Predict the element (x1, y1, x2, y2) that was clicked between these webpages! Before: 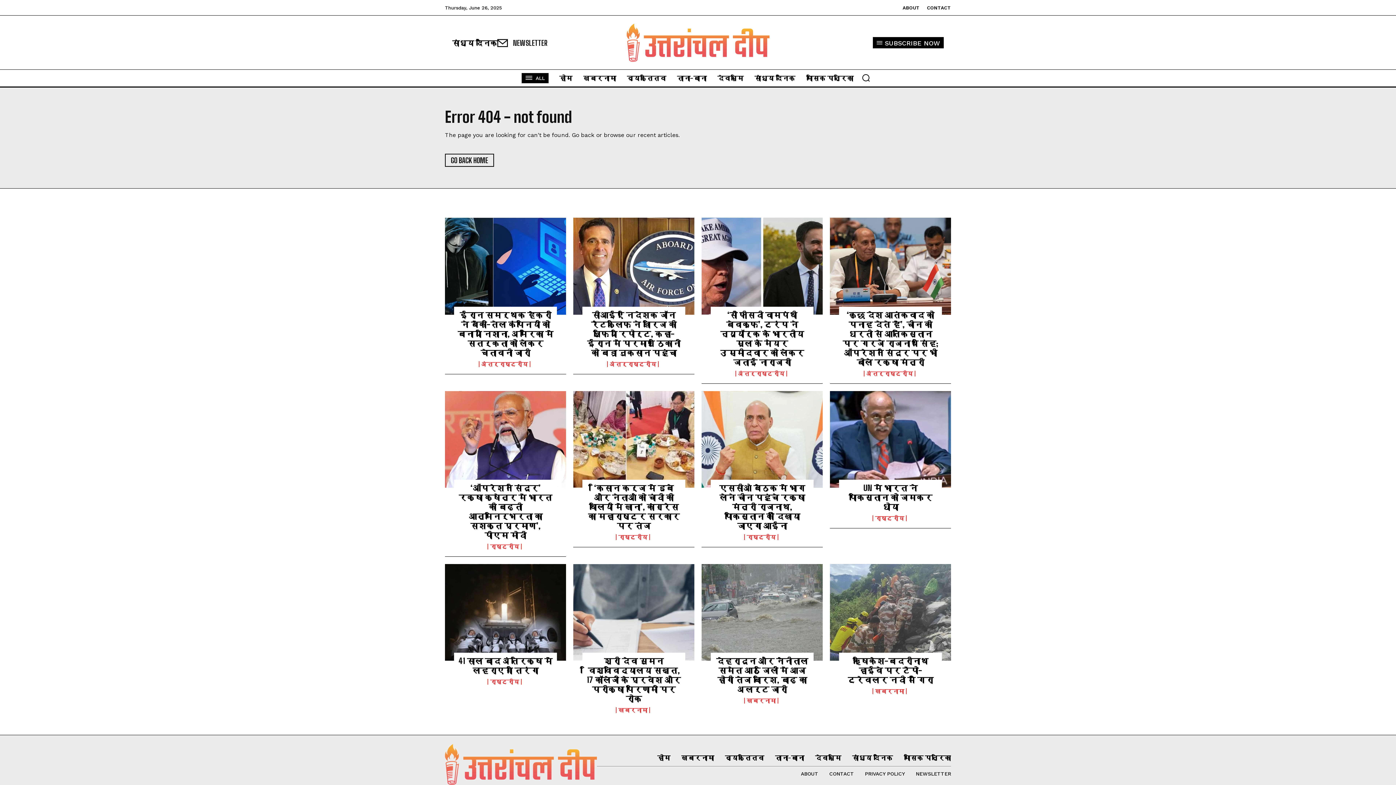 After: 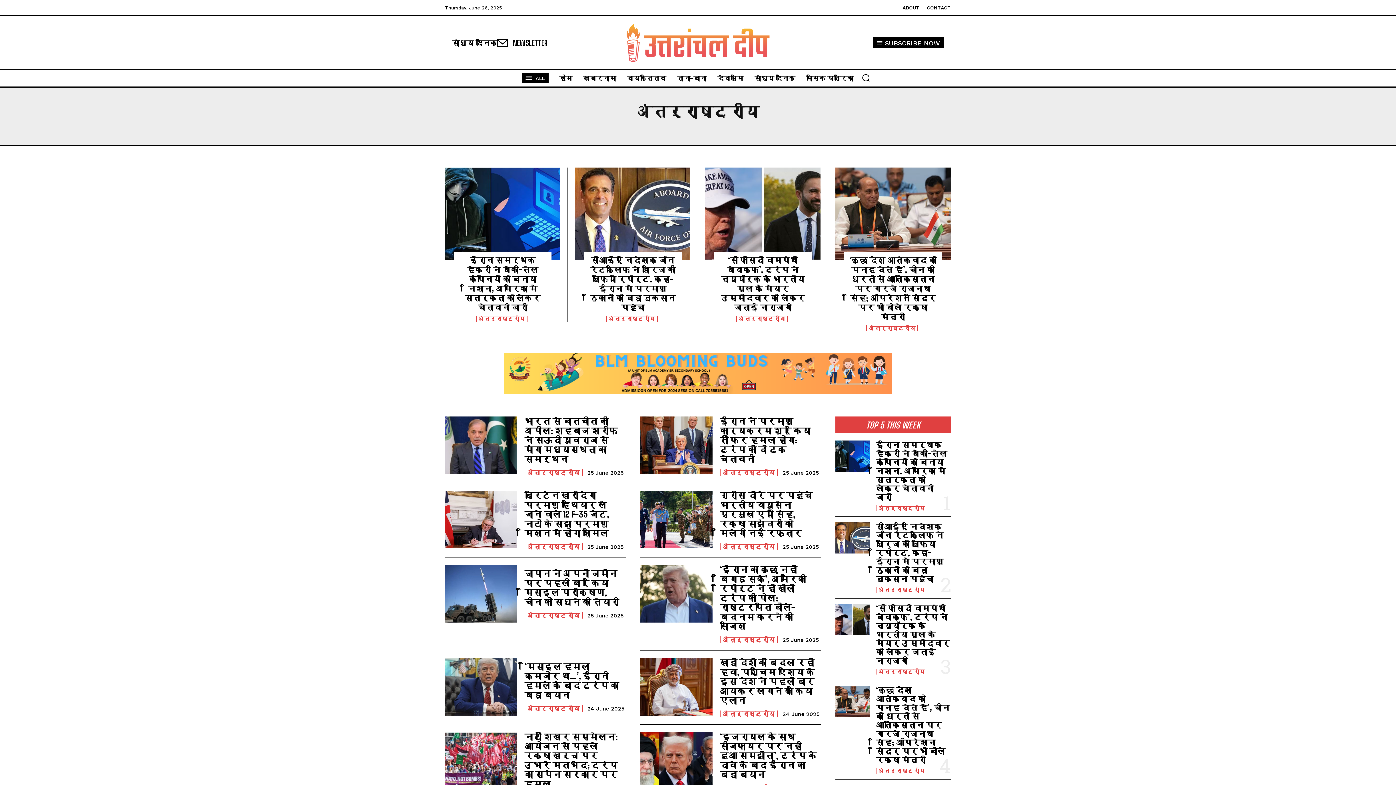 Action: bbox: (735, 370, 787, 376) label: अंतर्राष्ट्रीय